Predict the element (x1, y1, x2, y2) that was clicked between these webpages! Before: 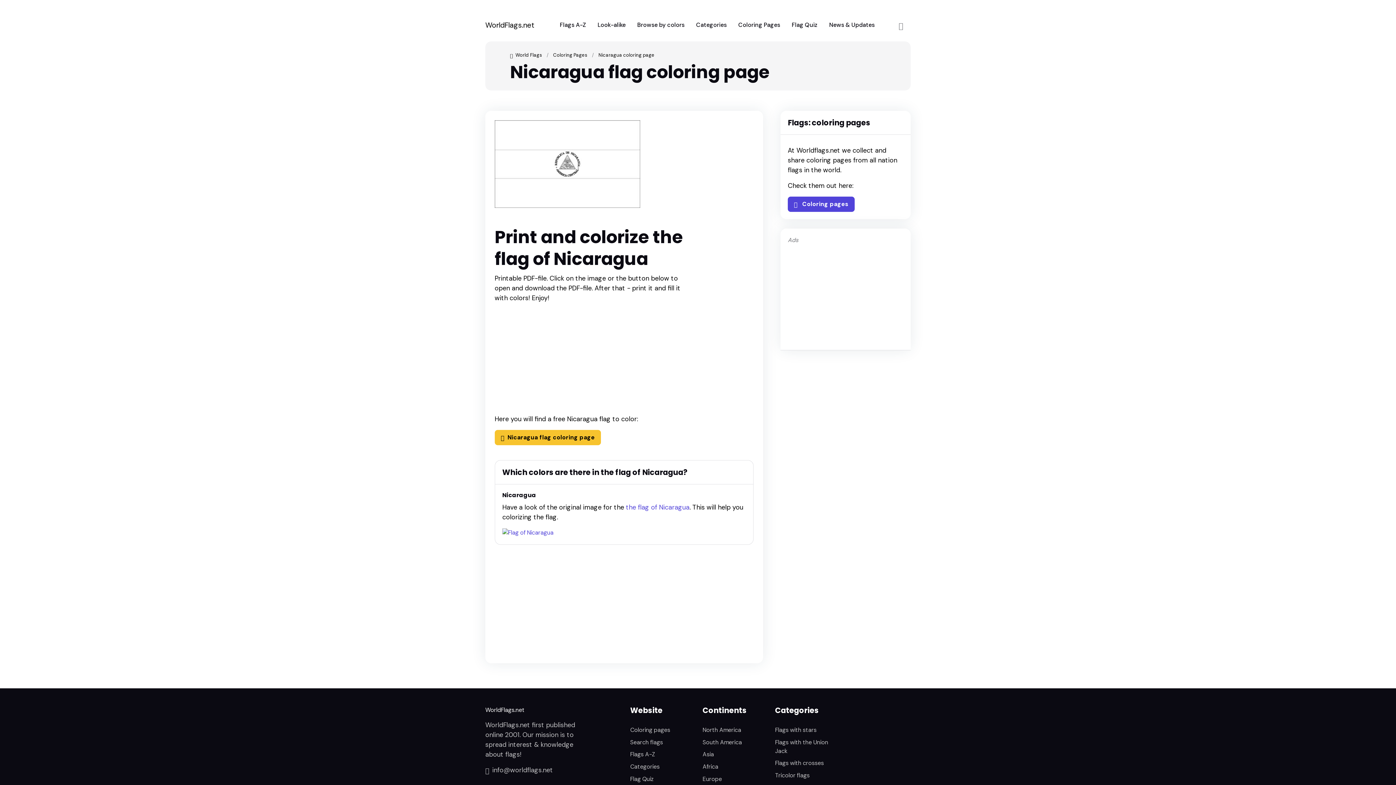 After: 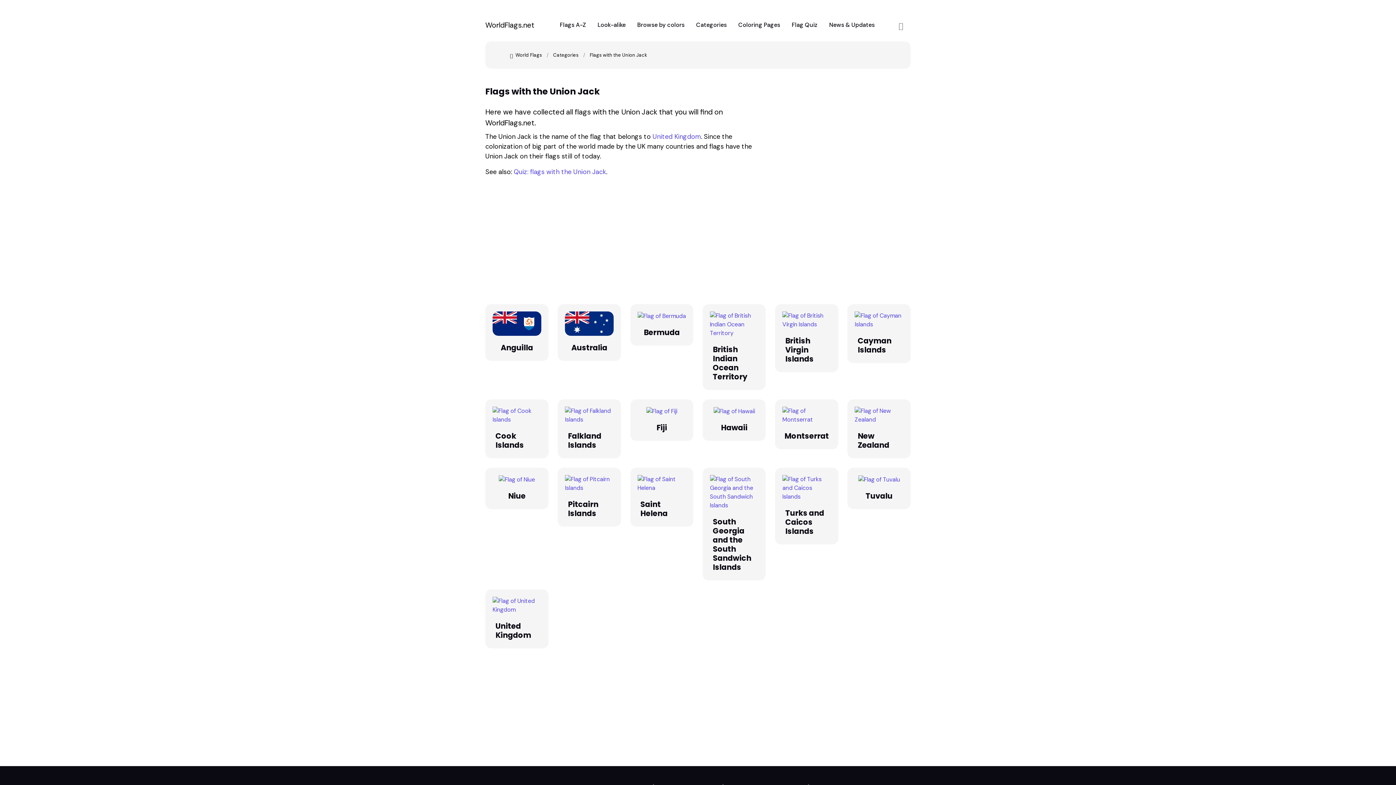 Action: label: Flags with the Union Jack bbox: (775, 736, 838, 757)